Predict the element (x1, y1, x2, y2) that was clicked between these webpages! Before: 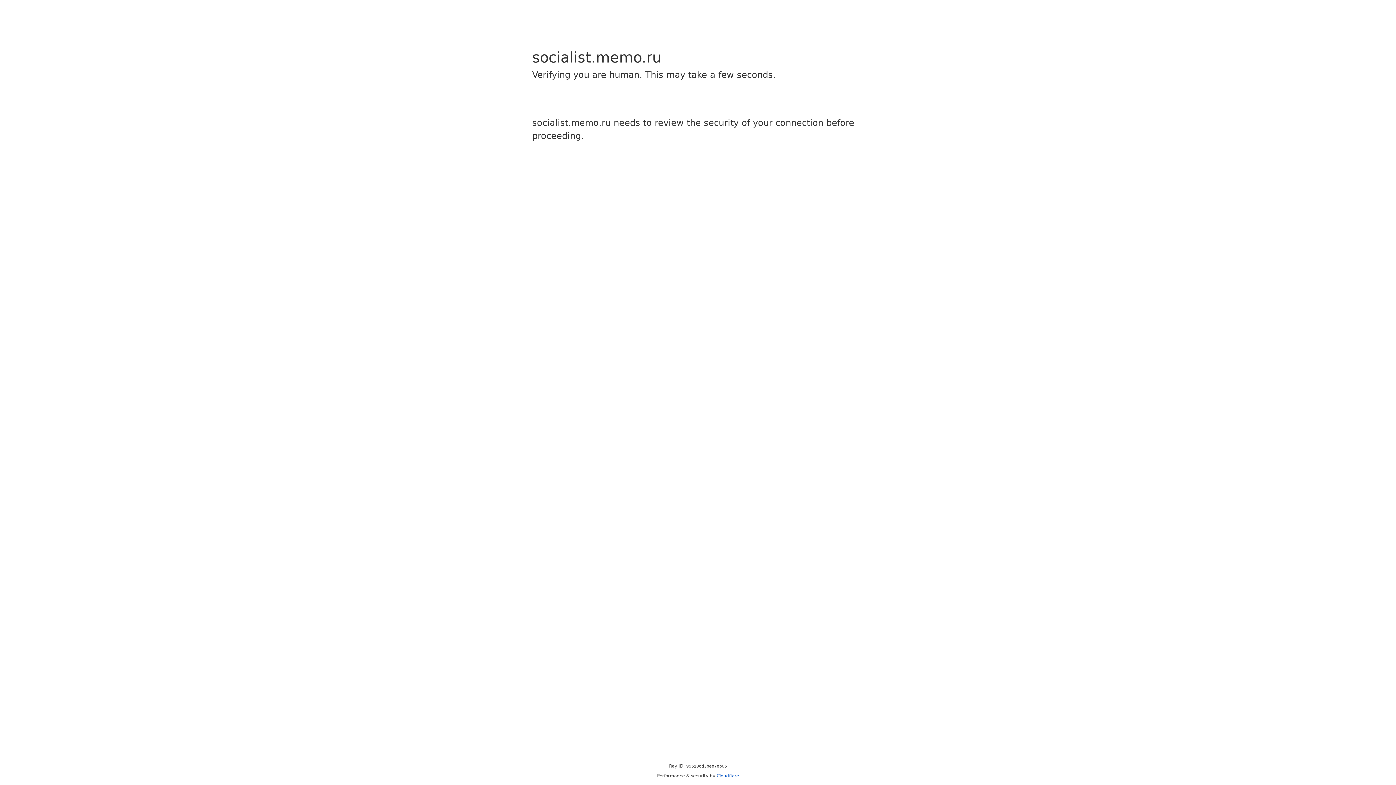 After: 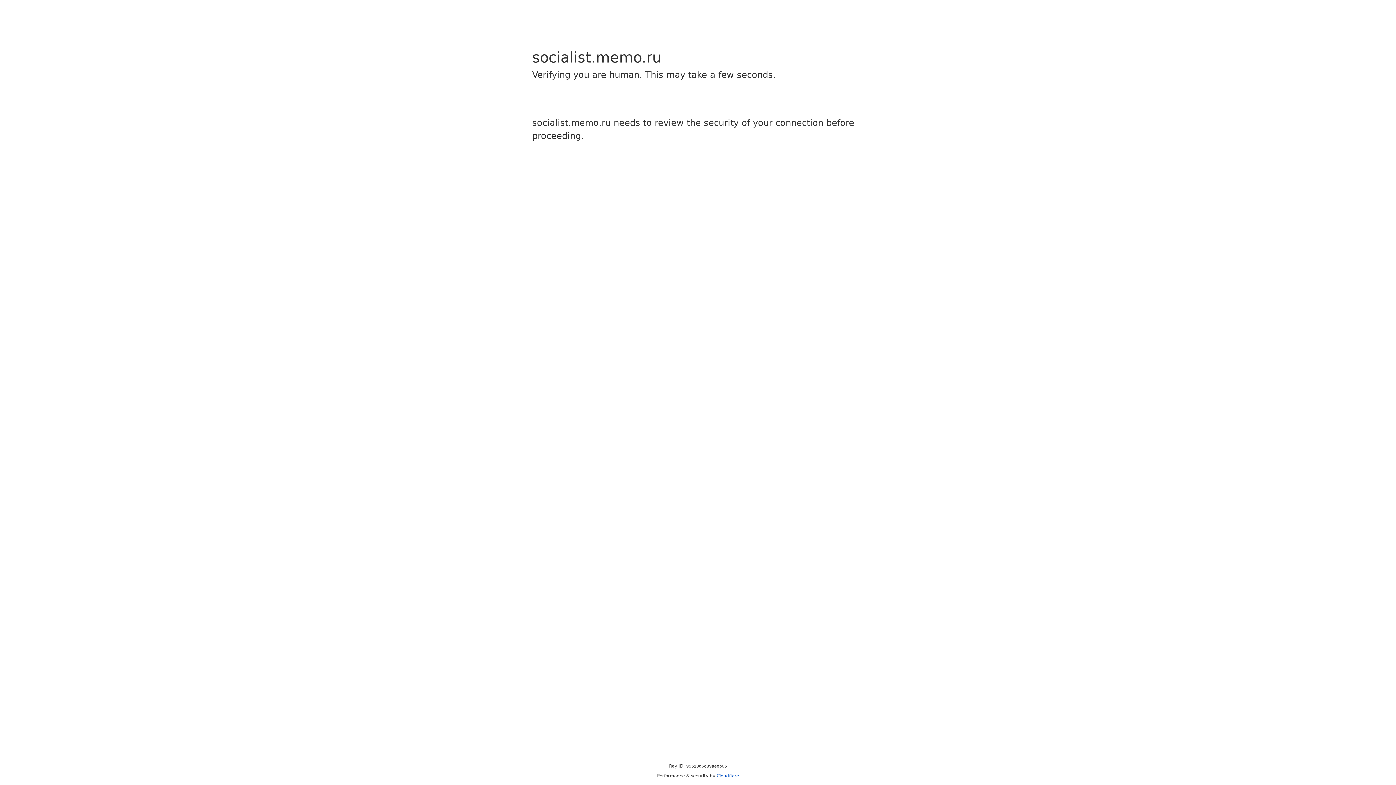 Action: bbox: (716, 773, 739, 778) label: Cloudflare